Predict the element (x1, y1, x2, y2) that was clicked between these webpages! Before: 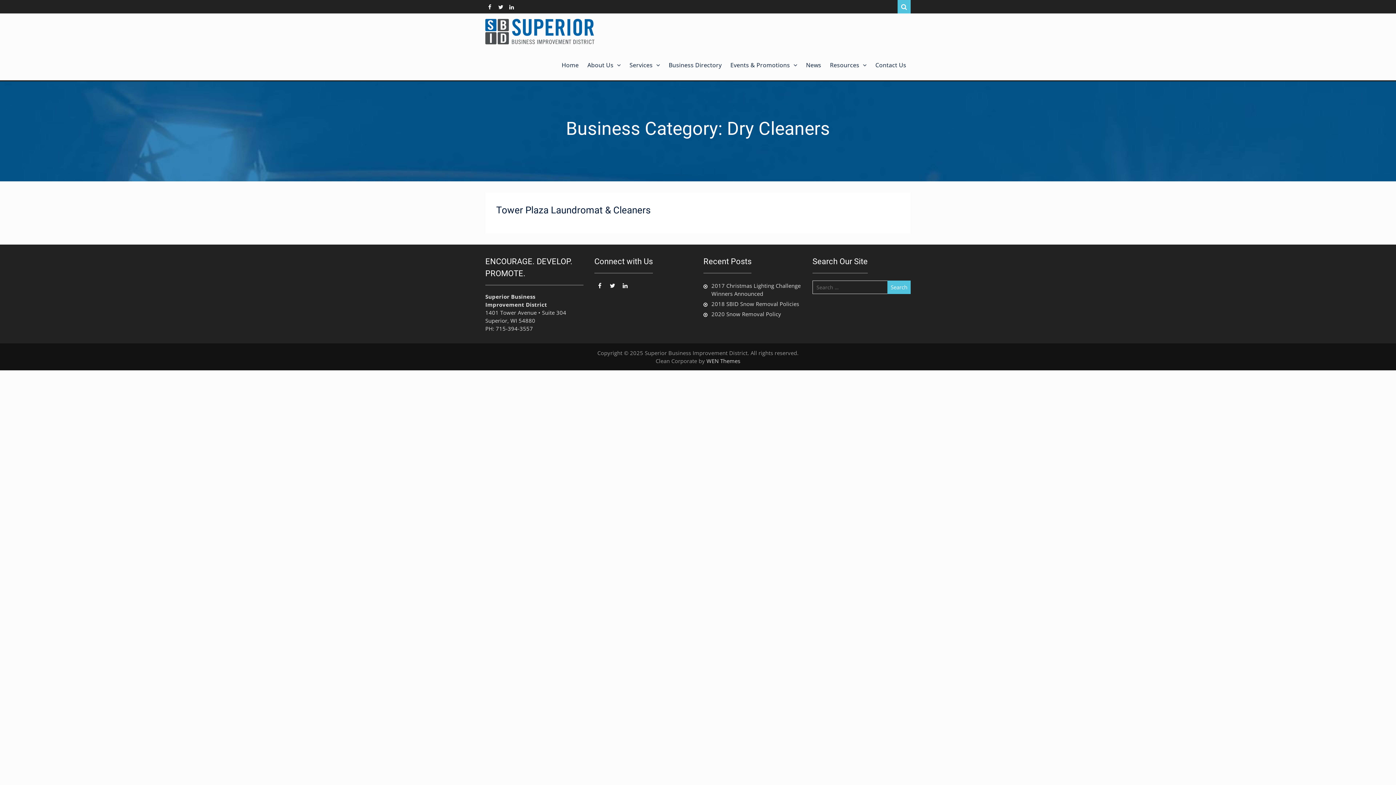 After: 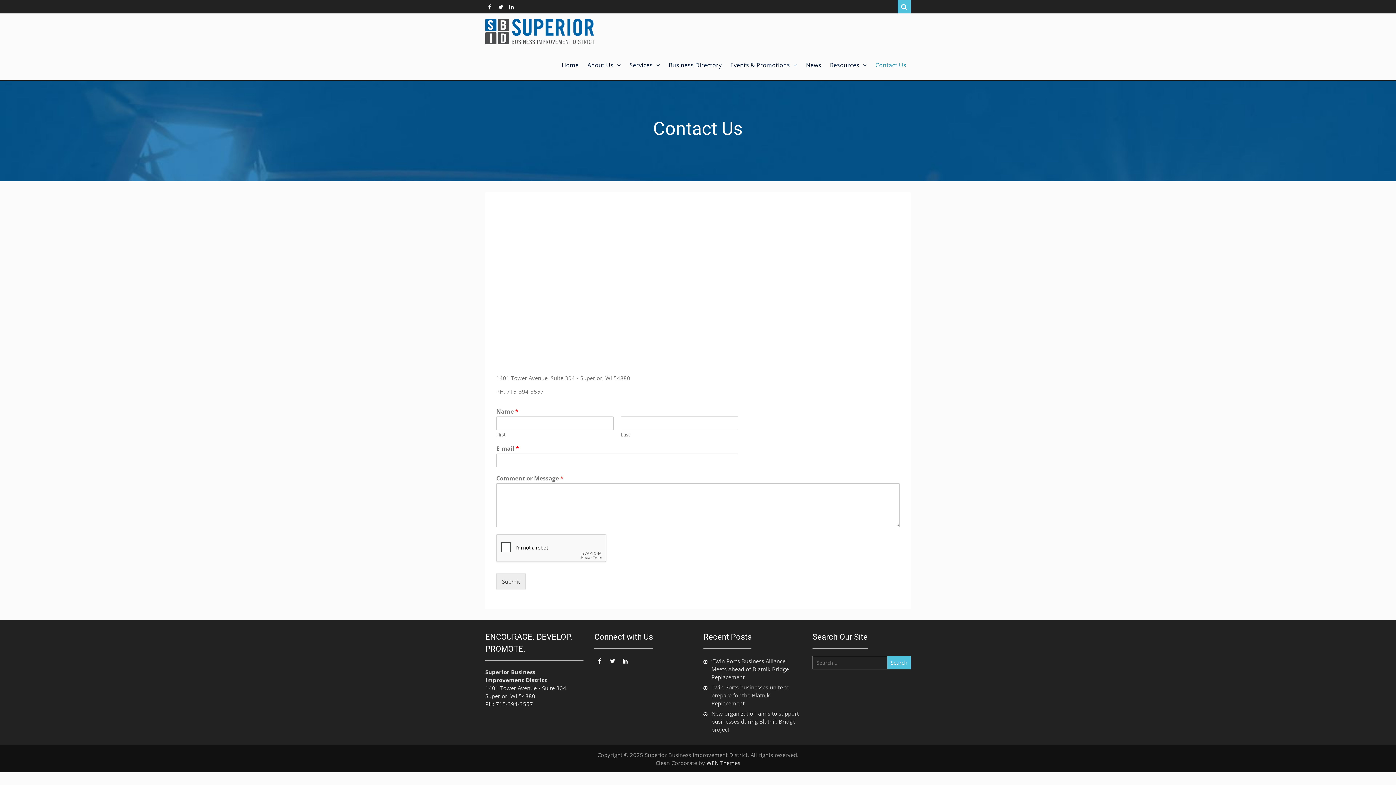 Action: label: Contact Us bbox: (871, 49, 910, 80)